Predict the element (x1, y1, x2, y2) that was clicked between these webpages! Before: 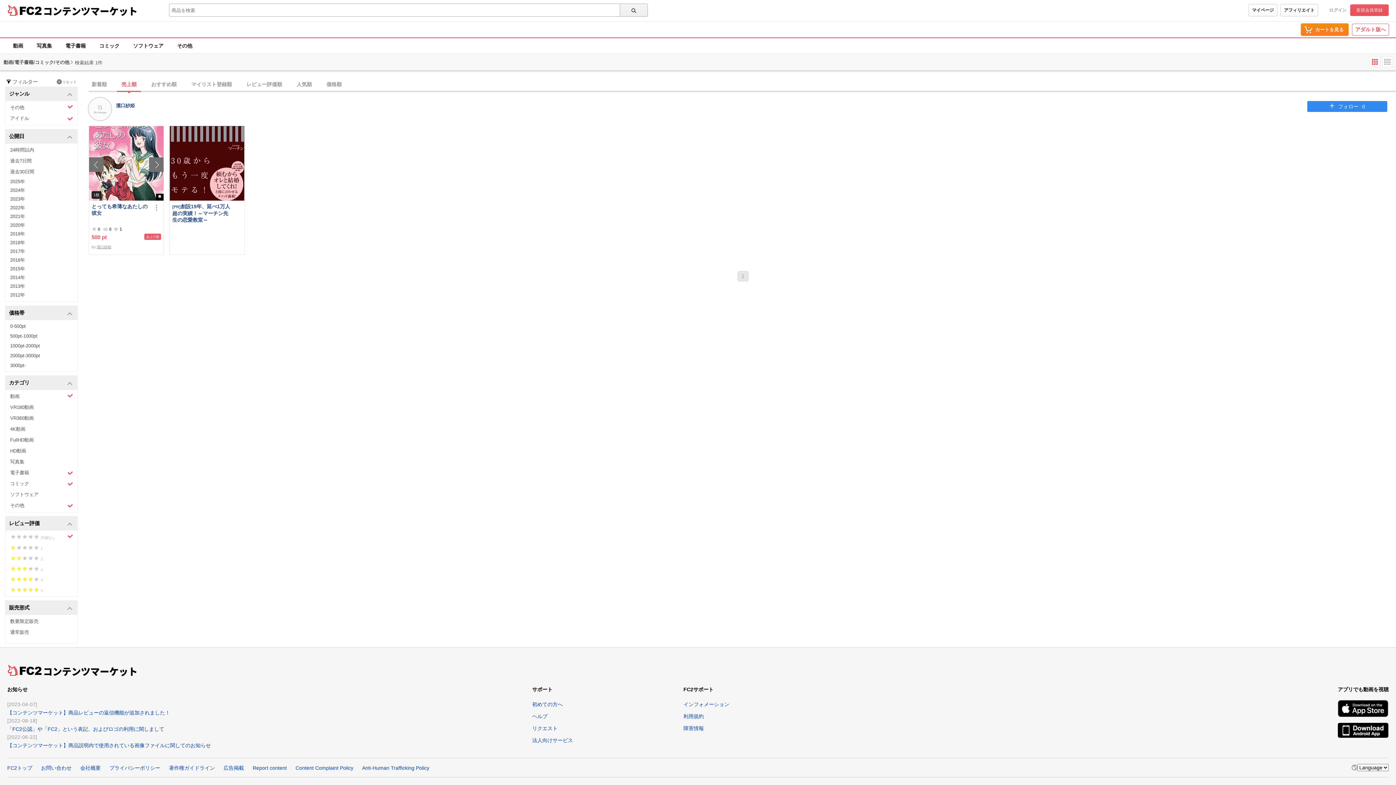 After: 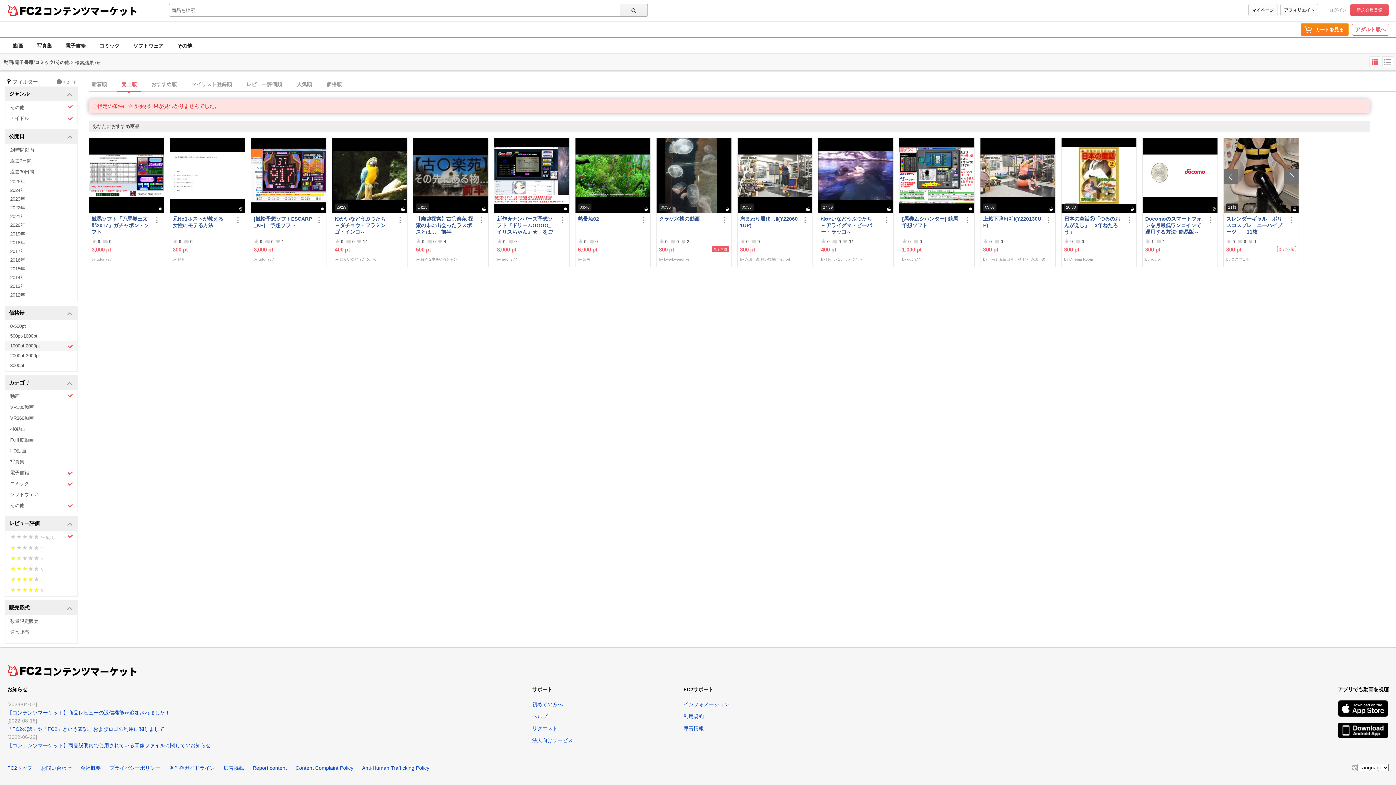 Action: bbox: (5, 341, 77, 350) label: 1000pt-2000pt